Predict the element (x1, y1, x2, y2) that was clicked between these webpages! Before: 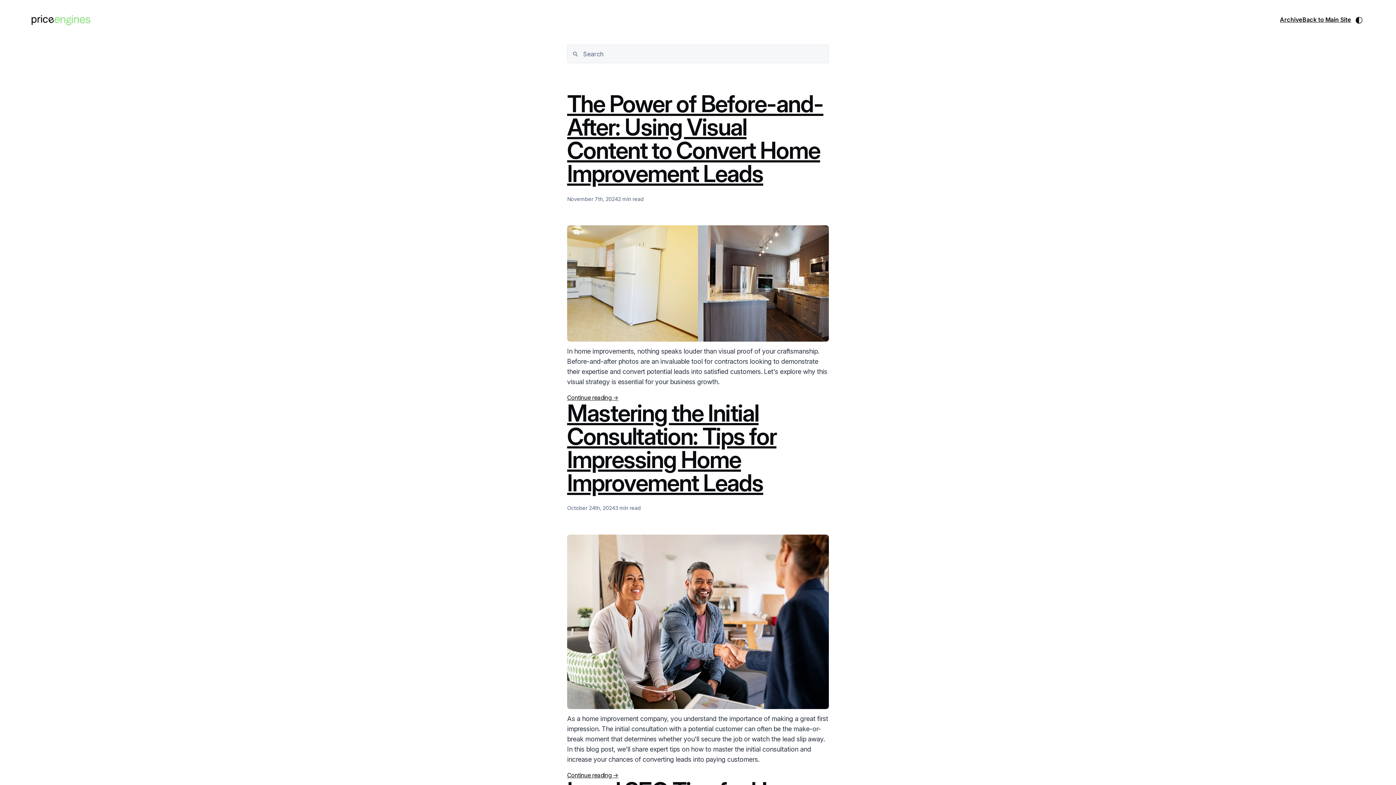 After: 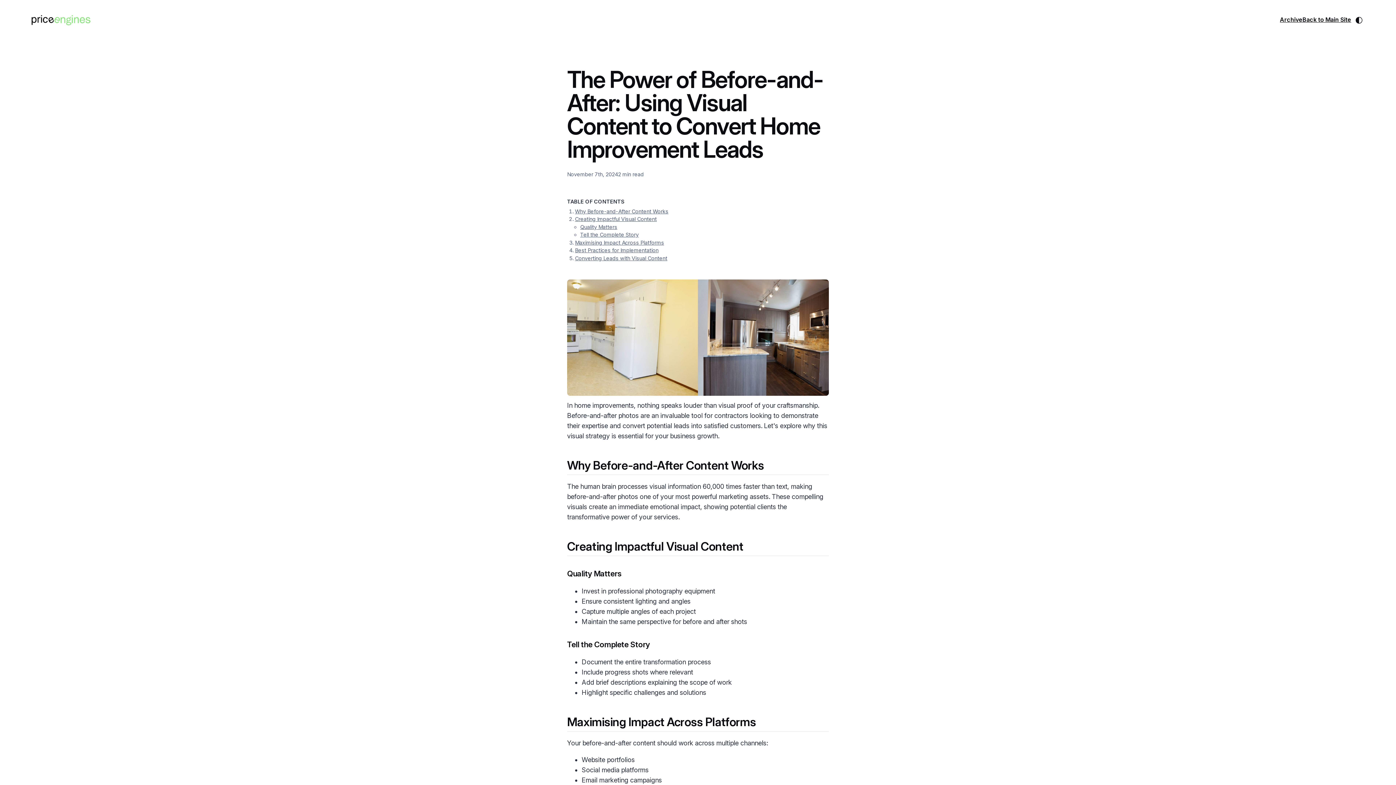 Action: label: The Power of Before-and-After: Using Visual Content to Convert Home Improvement Leads bbox: (567, 89, 823, 187)